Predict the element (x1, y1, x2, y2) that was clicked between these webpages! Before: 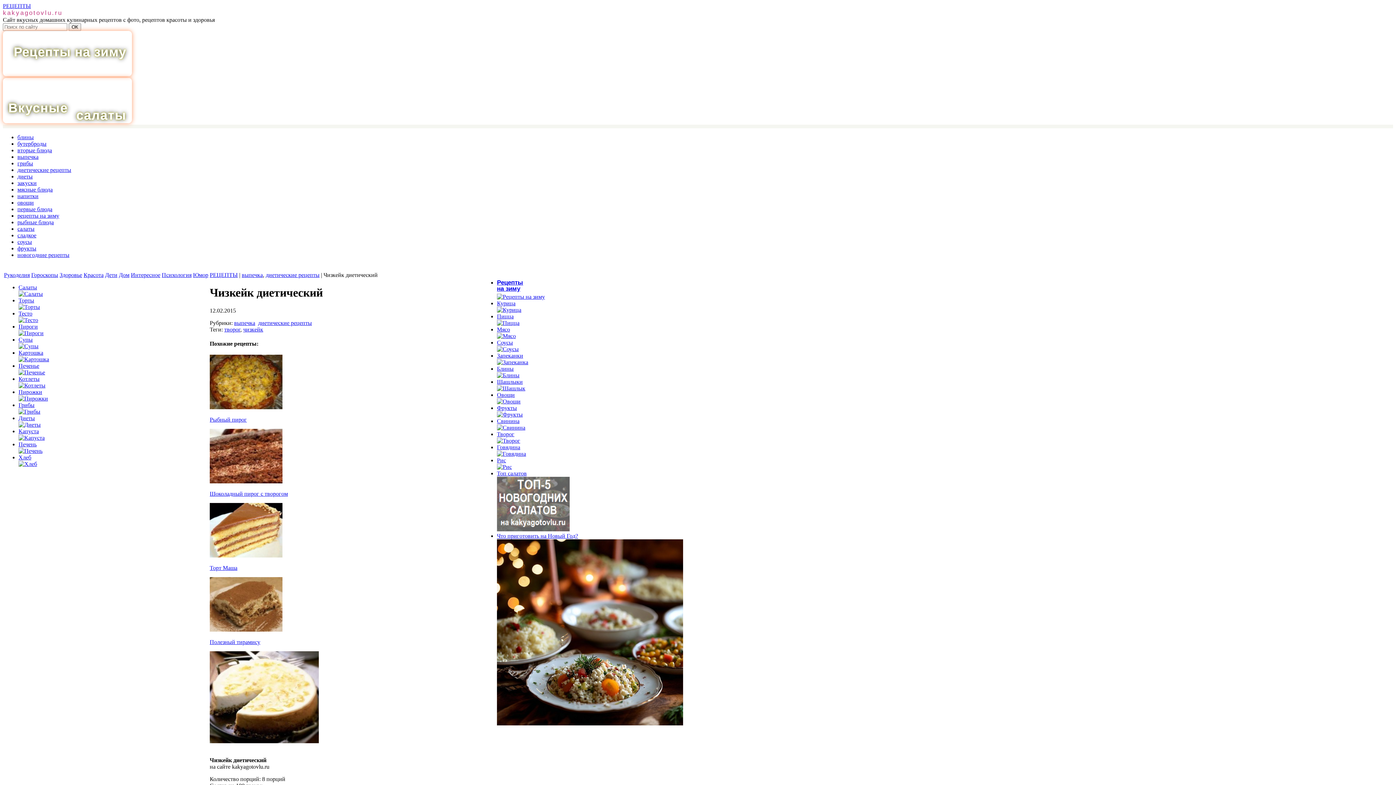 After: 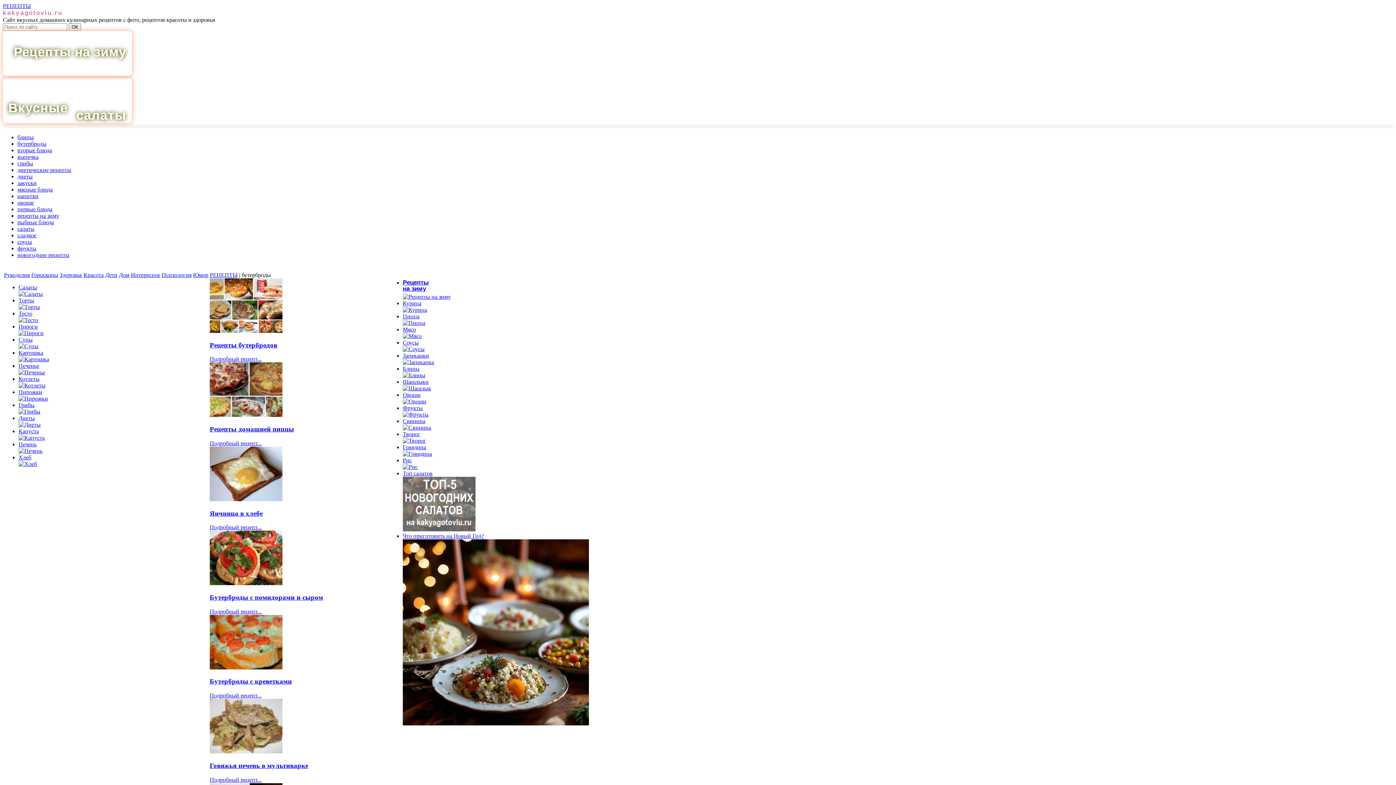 Action: label: бутерброды bbox: (17, 140, 46, 146)